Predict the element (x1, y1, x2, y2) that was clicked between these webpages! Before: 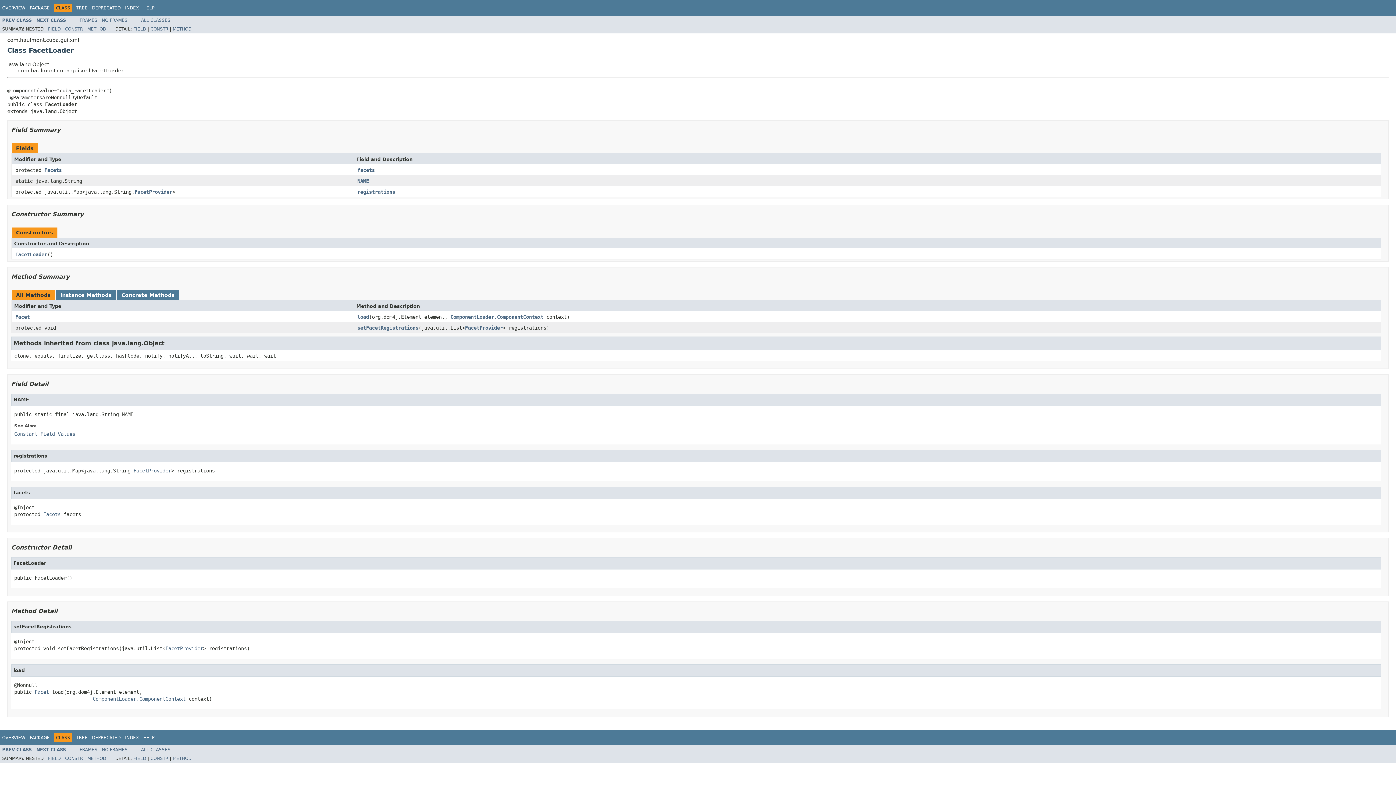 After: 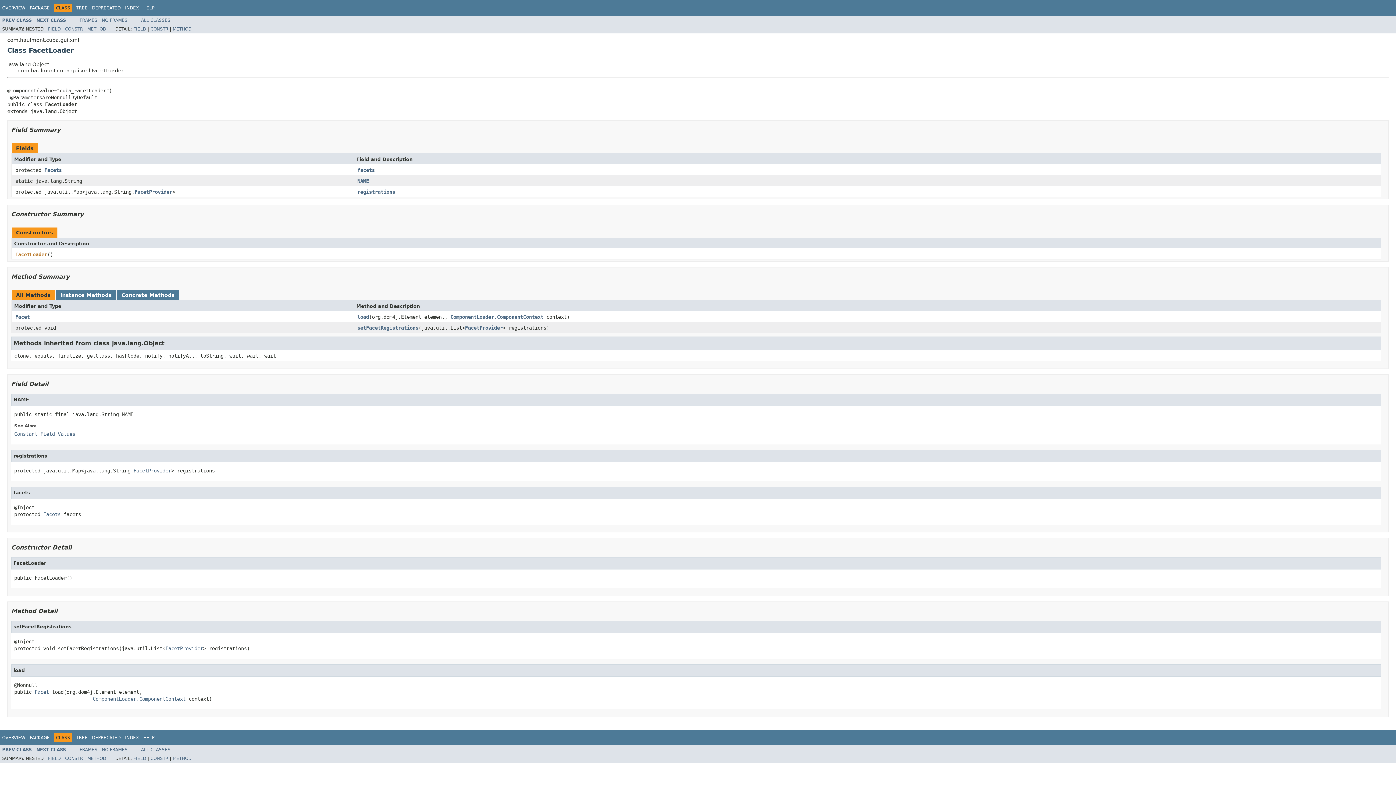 Action: bbox: (15, 251, 47, 257) label: FacetLoader